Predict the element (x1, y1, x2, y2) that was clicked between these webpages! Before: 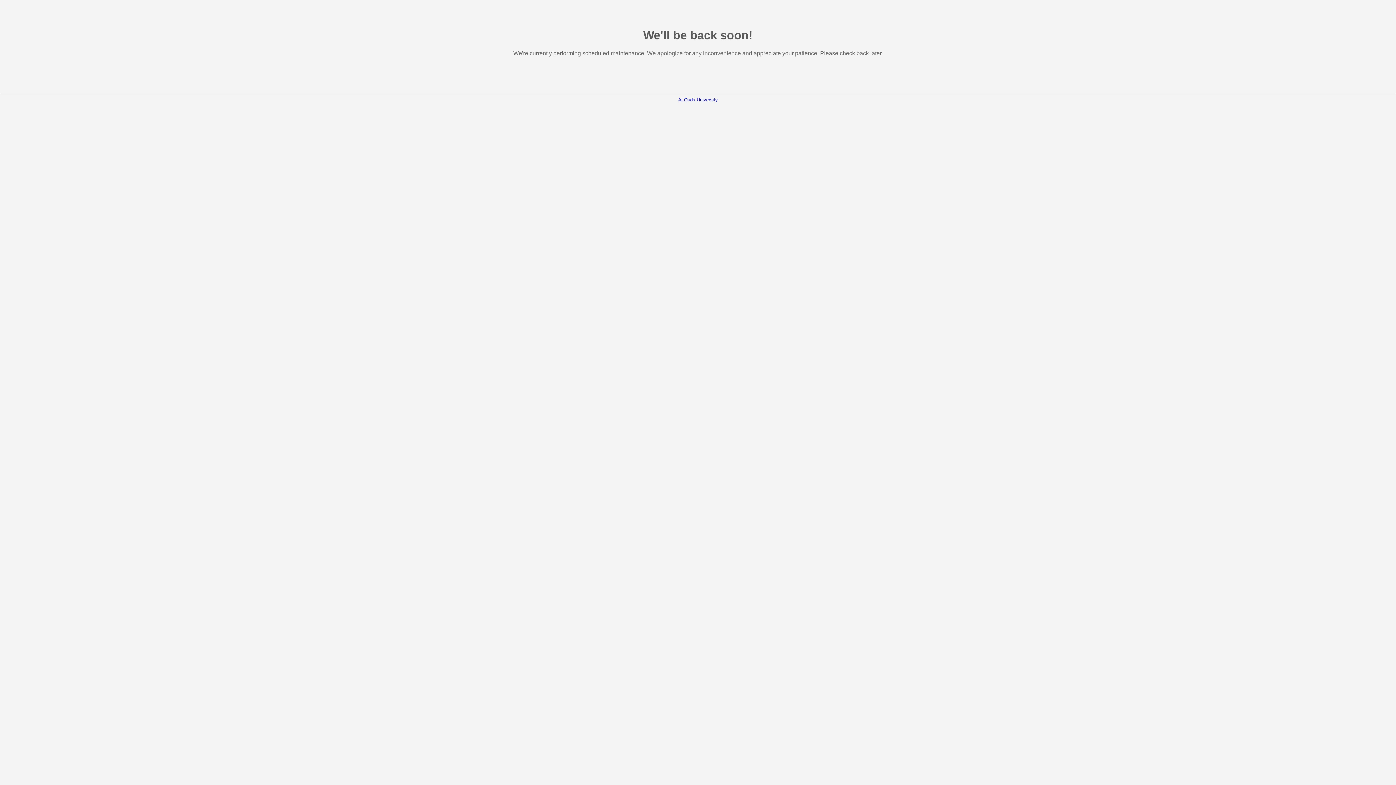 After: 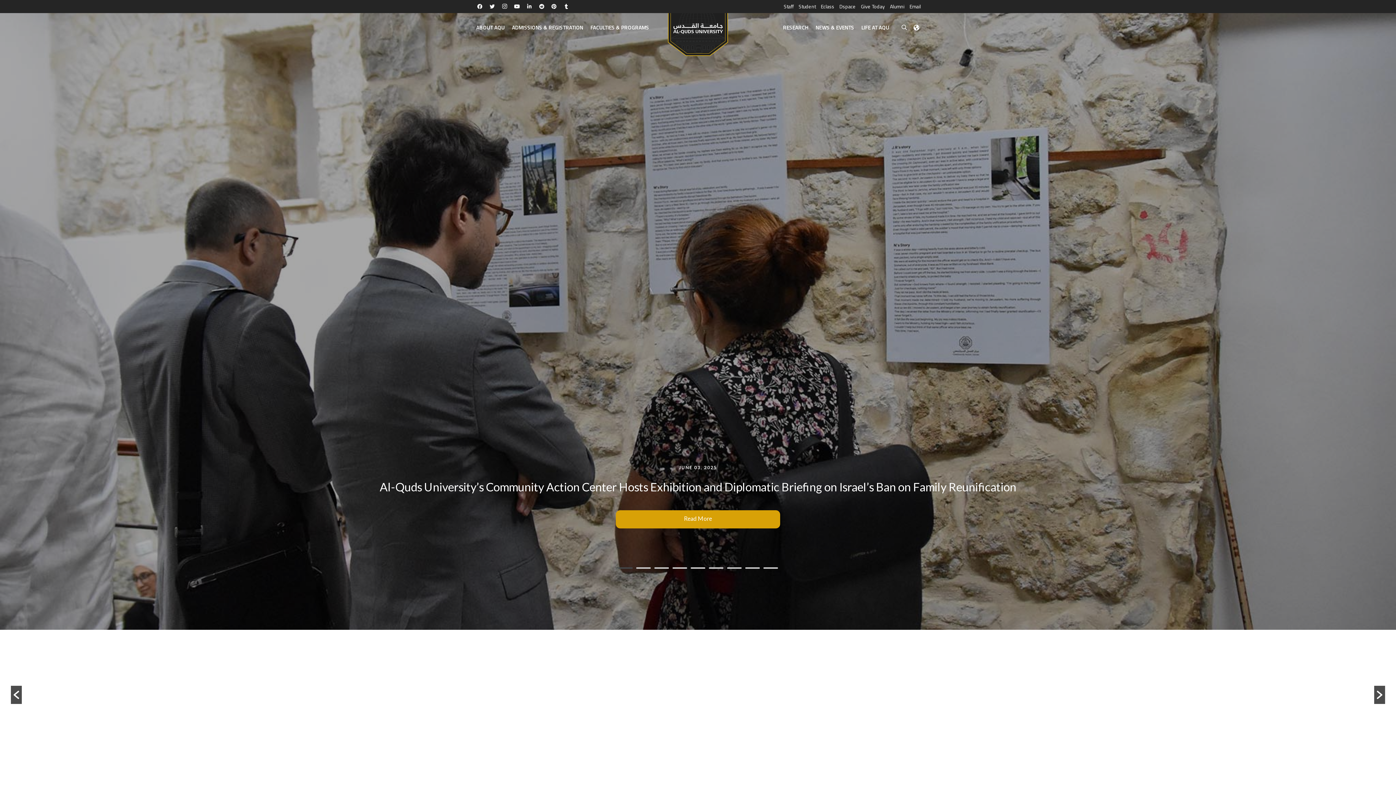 Action: label: Al-Quds University bbox: (678, 97, 718, 102)